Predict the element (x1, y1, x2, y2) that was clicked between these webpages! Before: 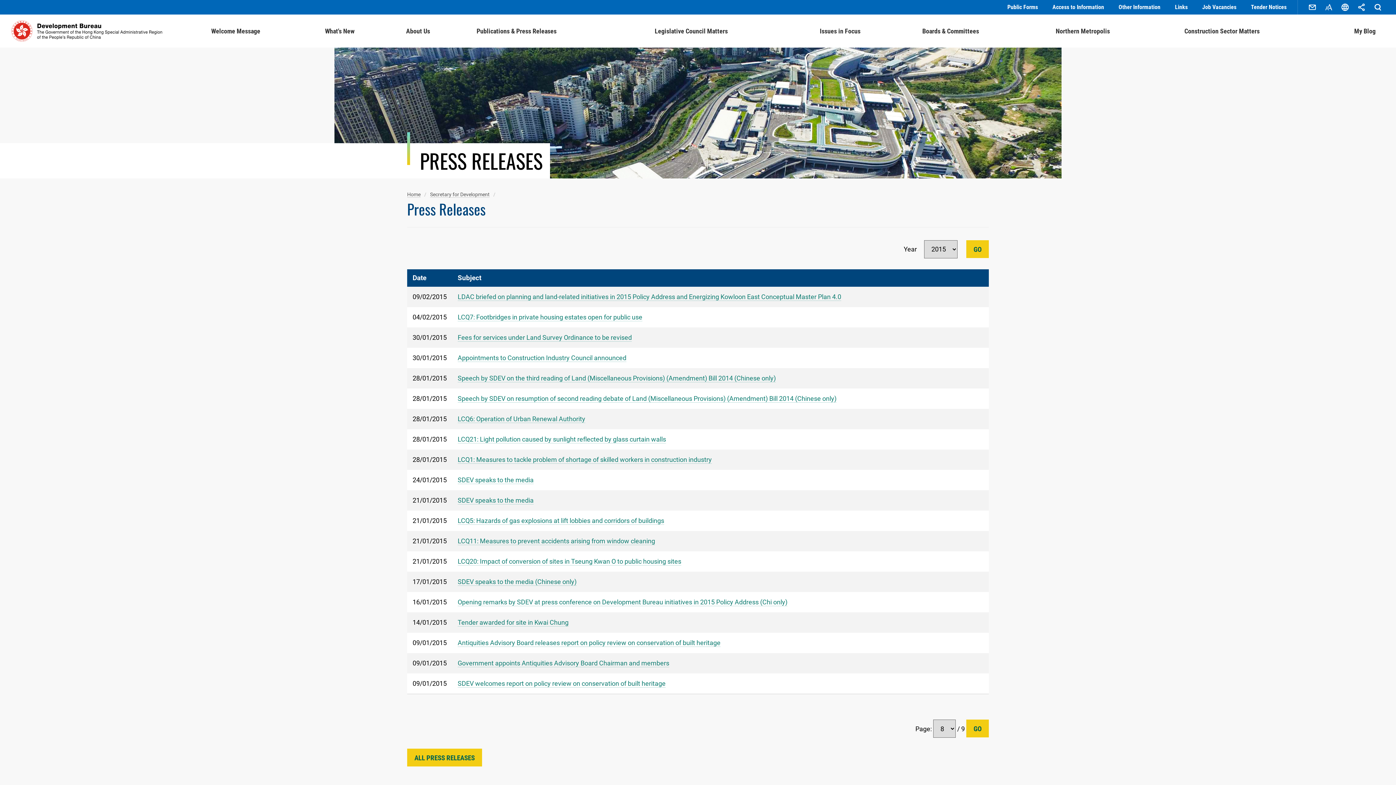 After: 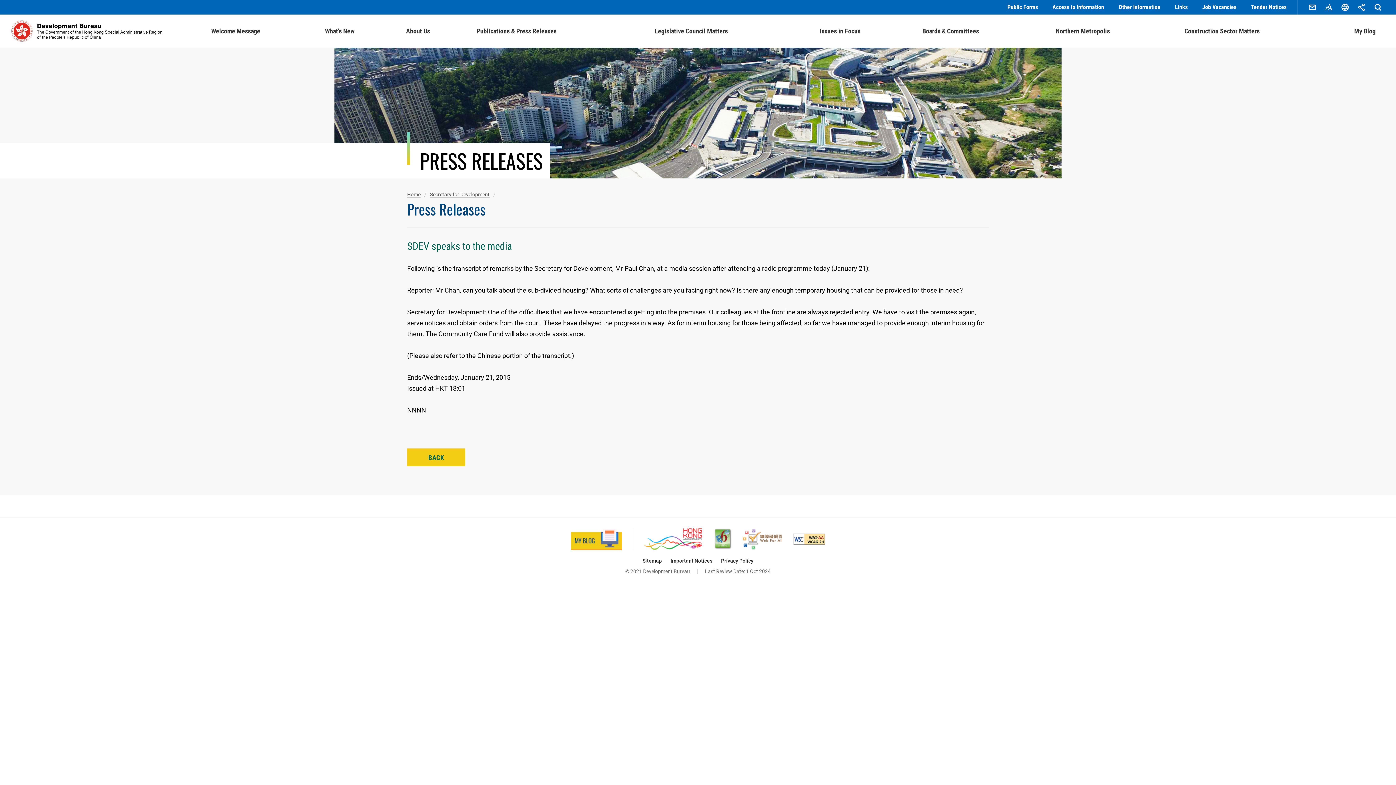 Action: bbox: (457, 496, 533, 504) label: SDEV speaks to the media